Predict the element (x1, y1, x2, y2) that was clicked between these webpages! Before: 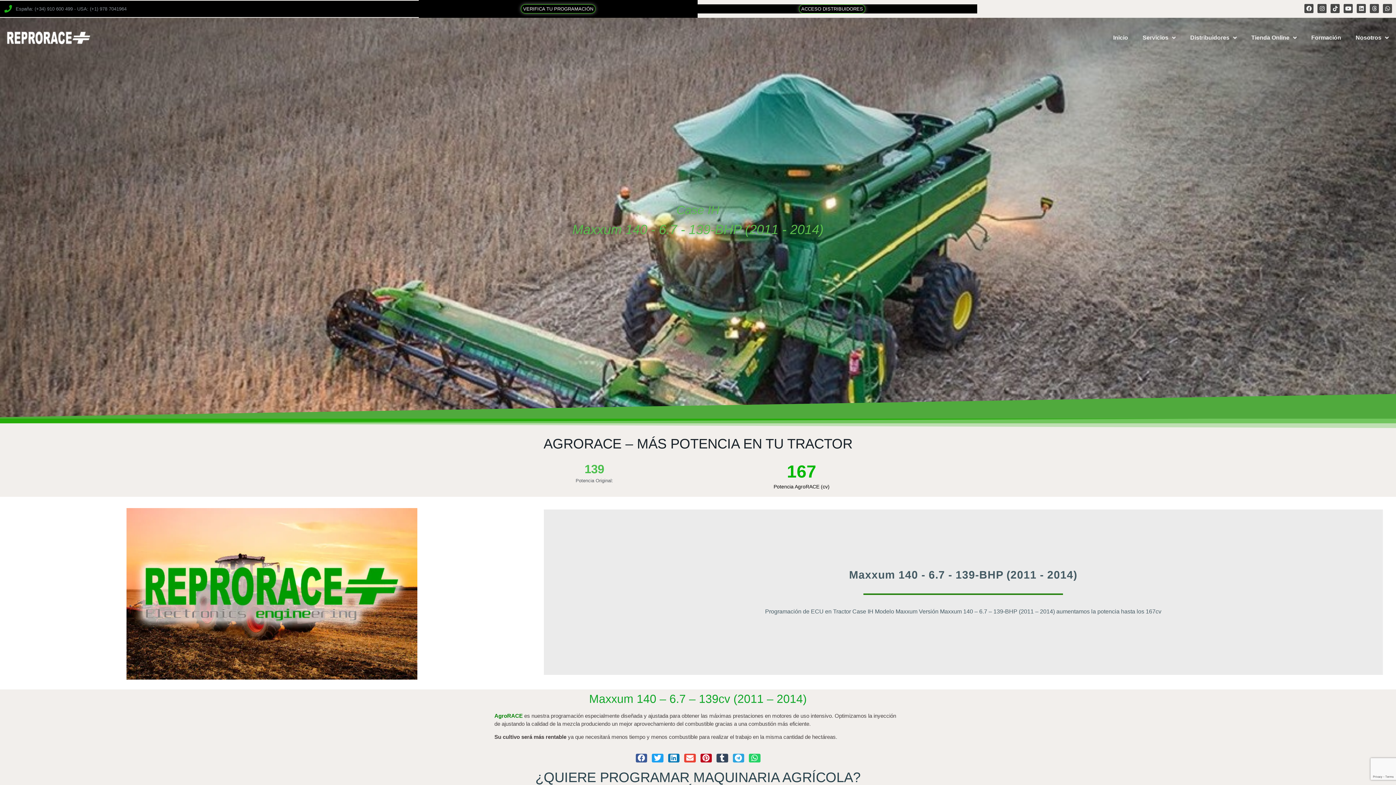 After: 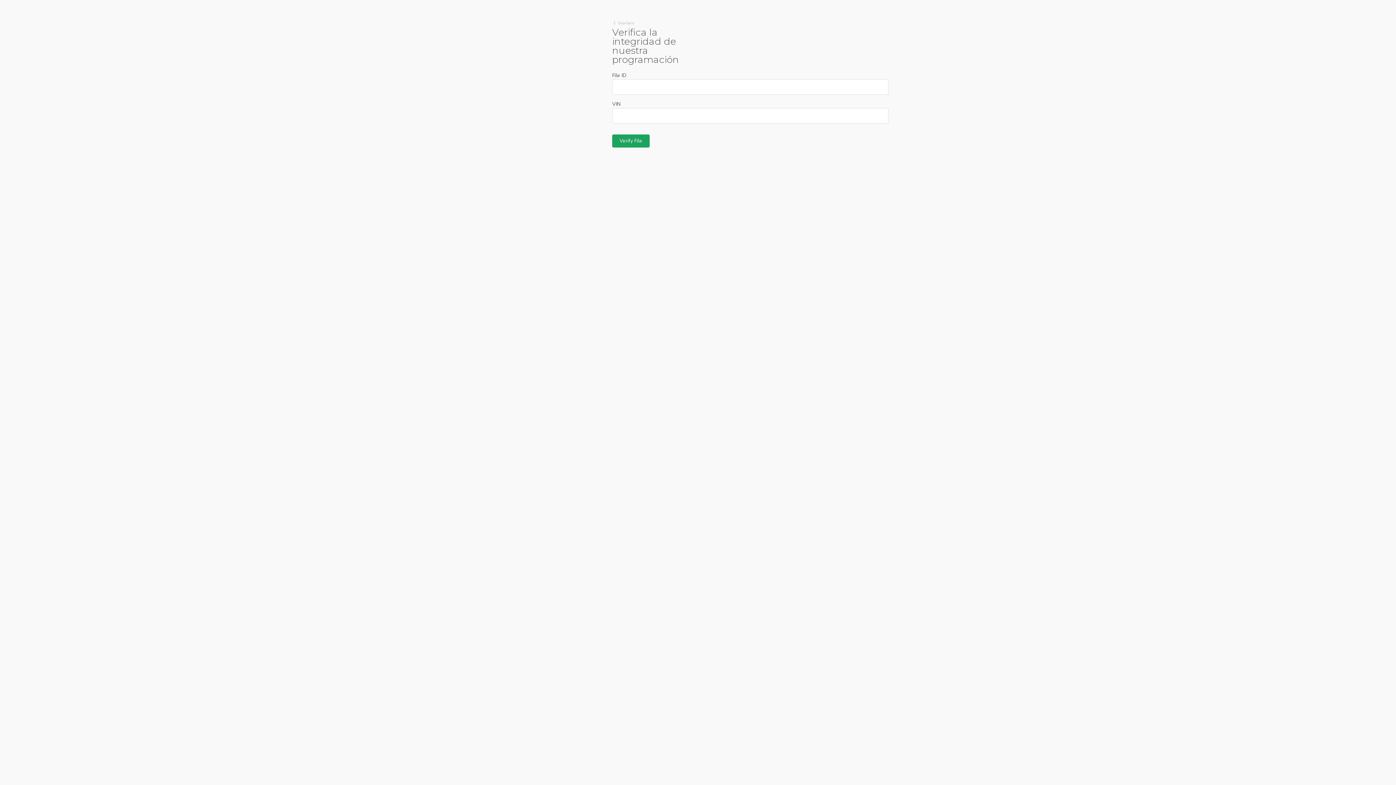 Action: bbox: (521, 4, 595, 13) label: VERIFICA TU PROGRAMACIÓN